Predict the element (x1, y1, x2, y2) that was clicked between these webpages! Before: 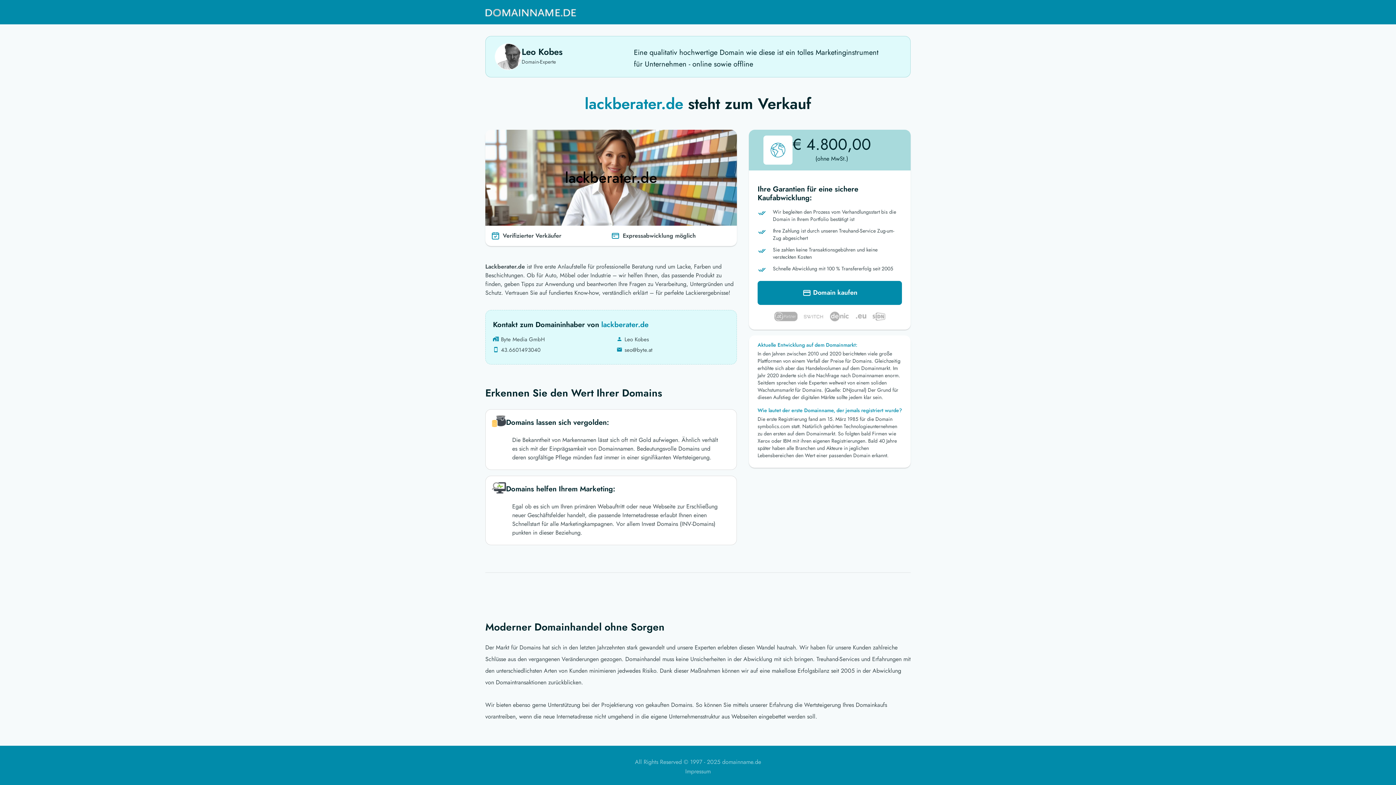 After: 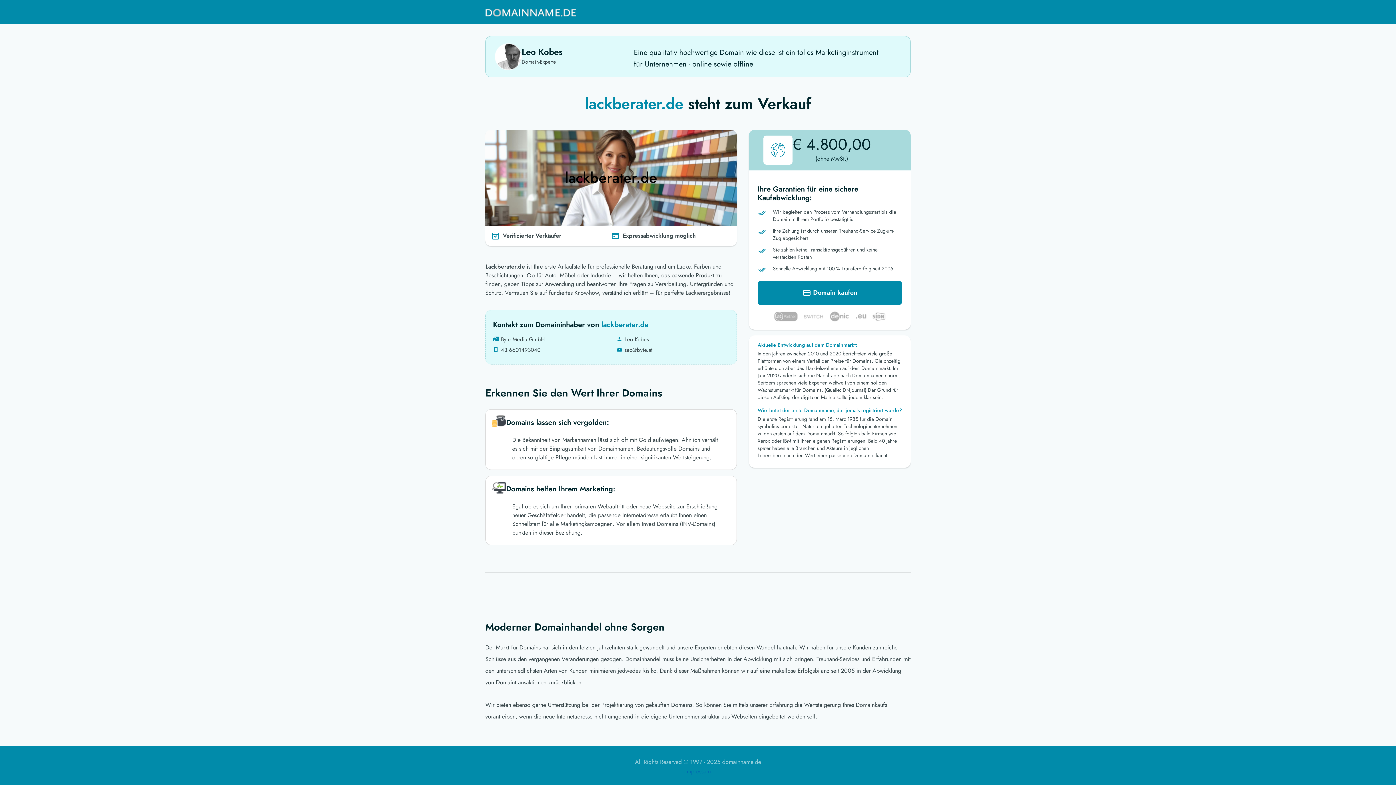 Action: bbox: (685, 767, 710, 776) label: Impressum